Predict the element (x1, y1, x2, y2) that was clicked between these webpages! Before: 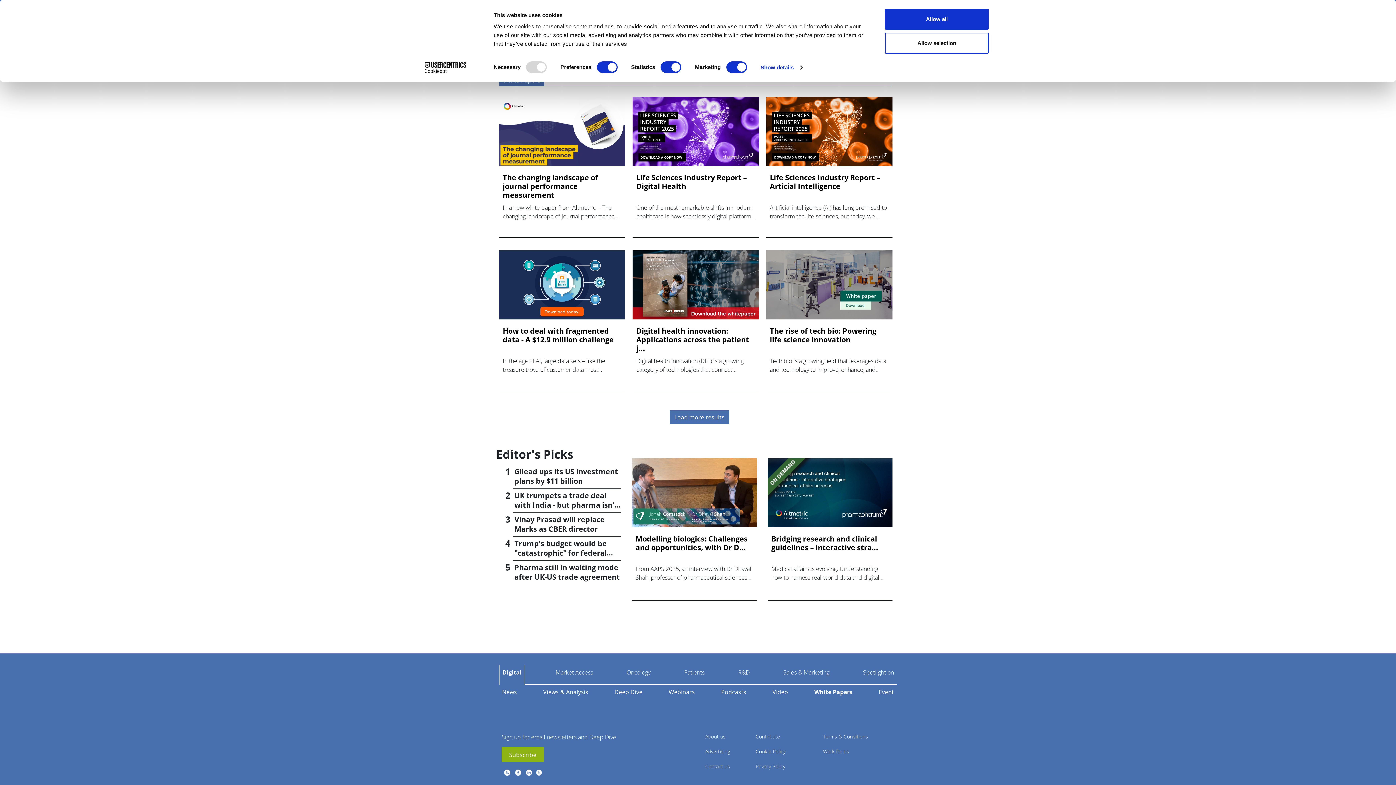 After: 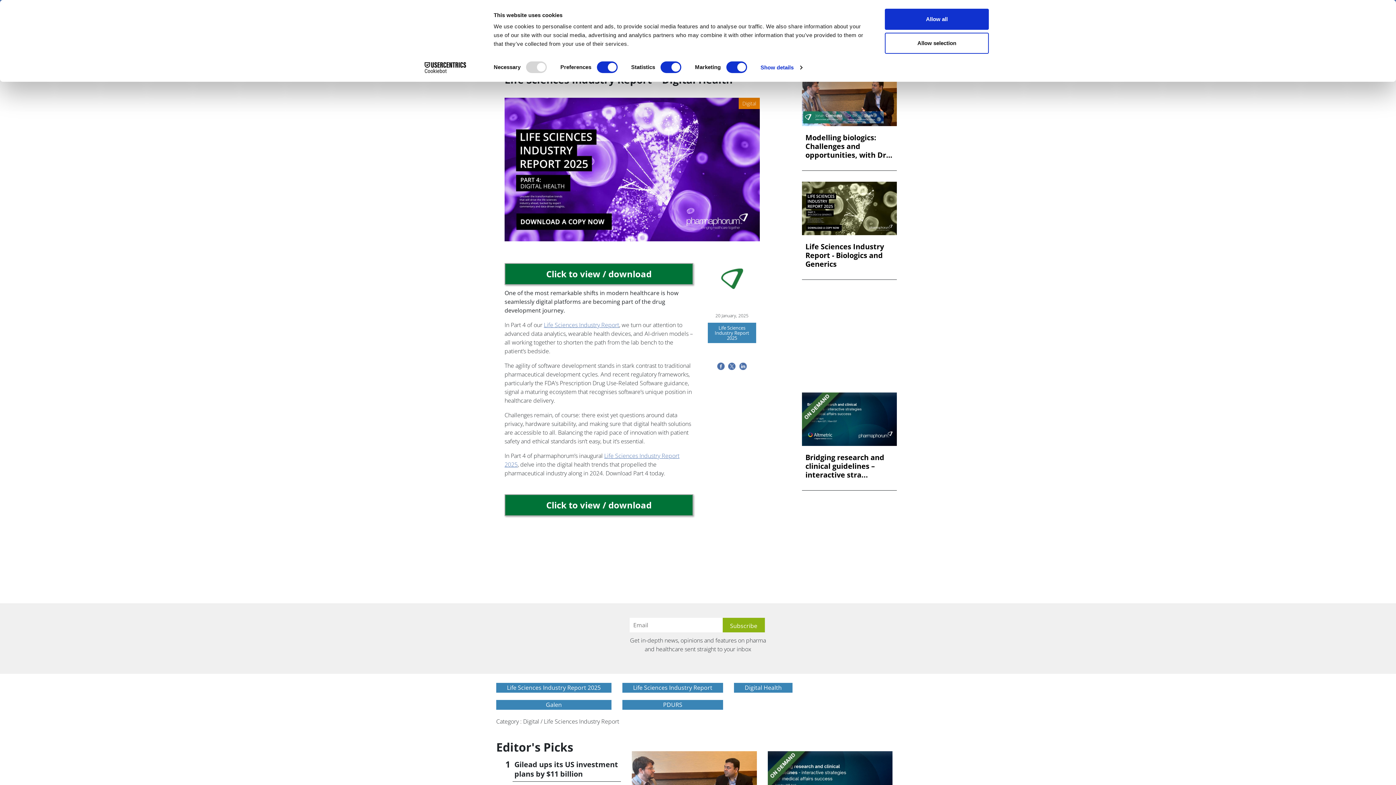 Action: bbox: (636, 173, 755, 190) label: Life Sciences Industry Report – Digital Health